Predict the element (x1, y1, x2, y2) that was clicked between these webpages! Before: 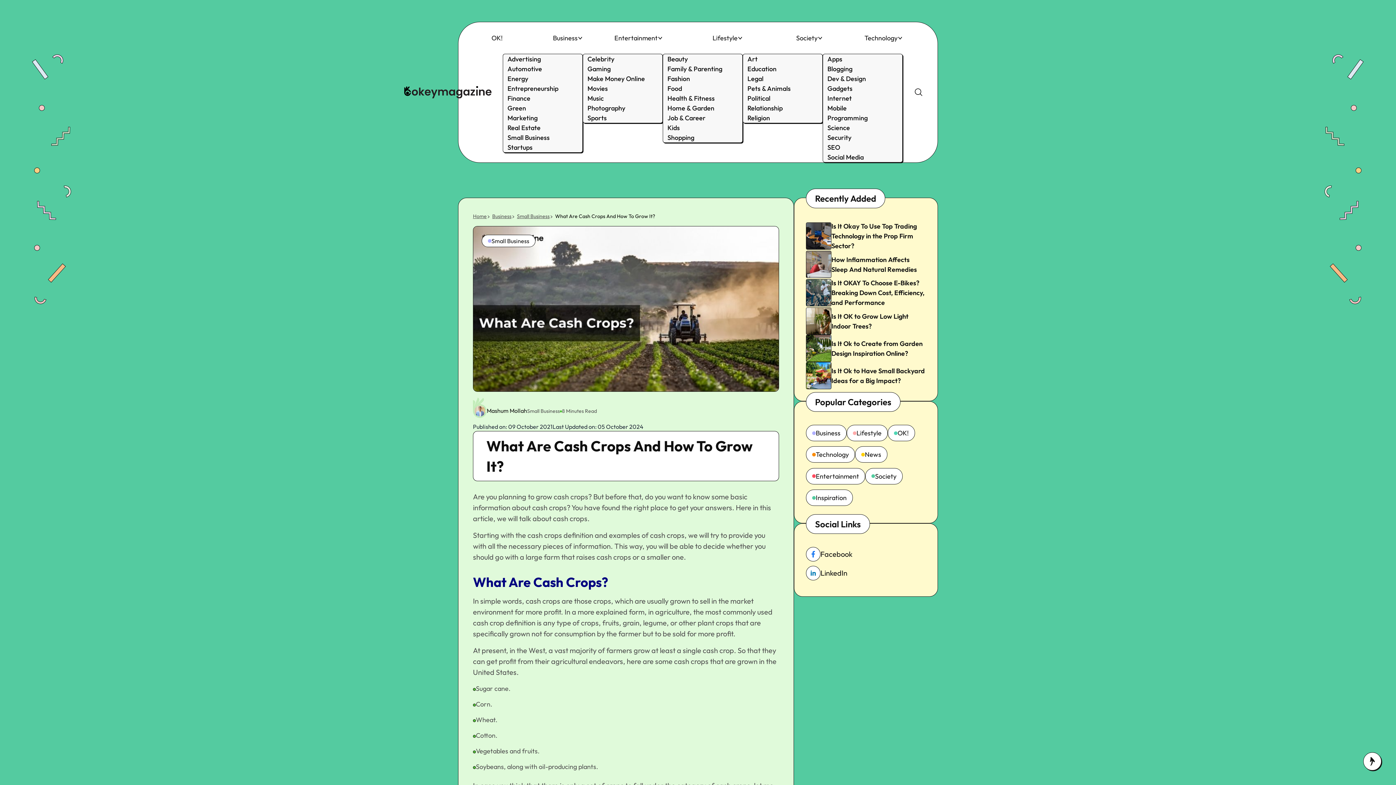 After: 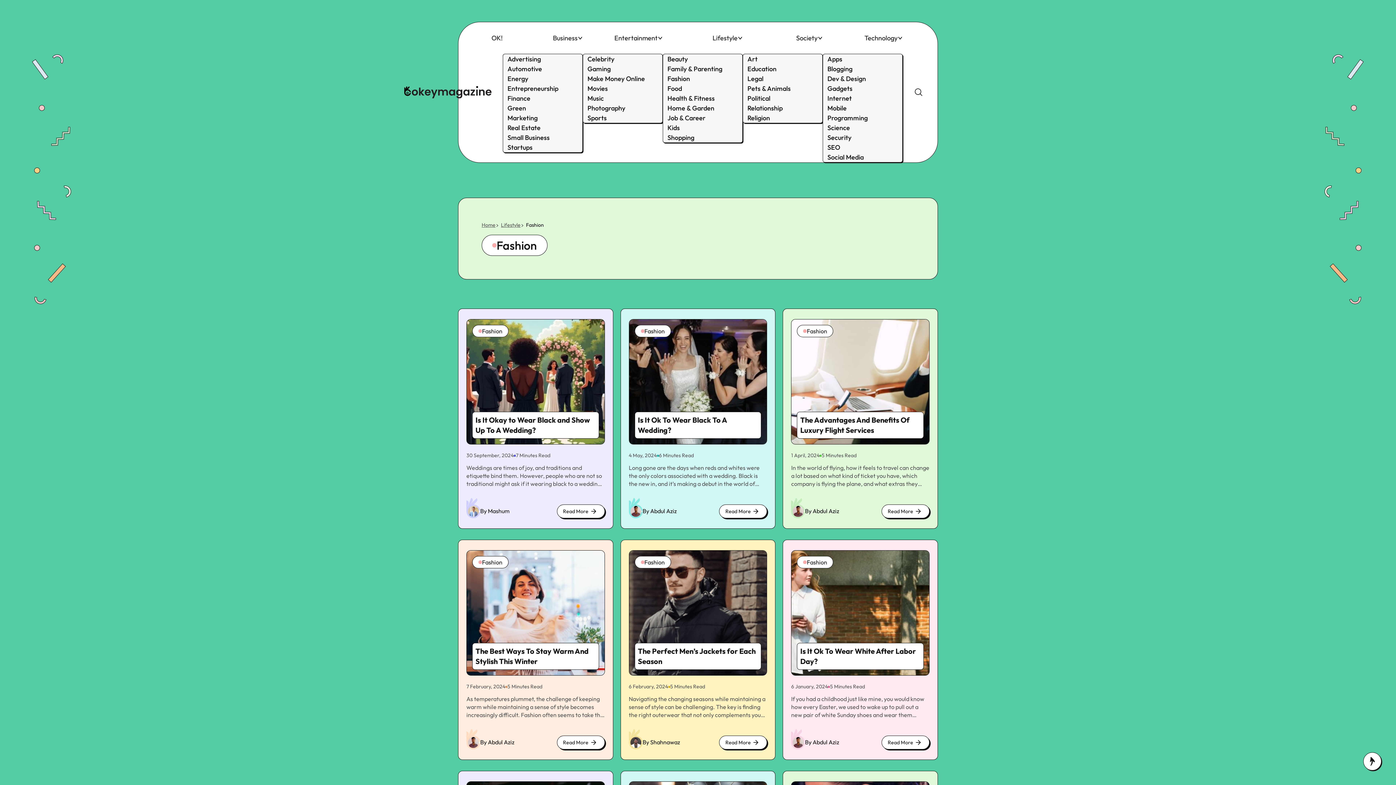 Action: bbox: (663, 71, 694, 85) label: Fashion